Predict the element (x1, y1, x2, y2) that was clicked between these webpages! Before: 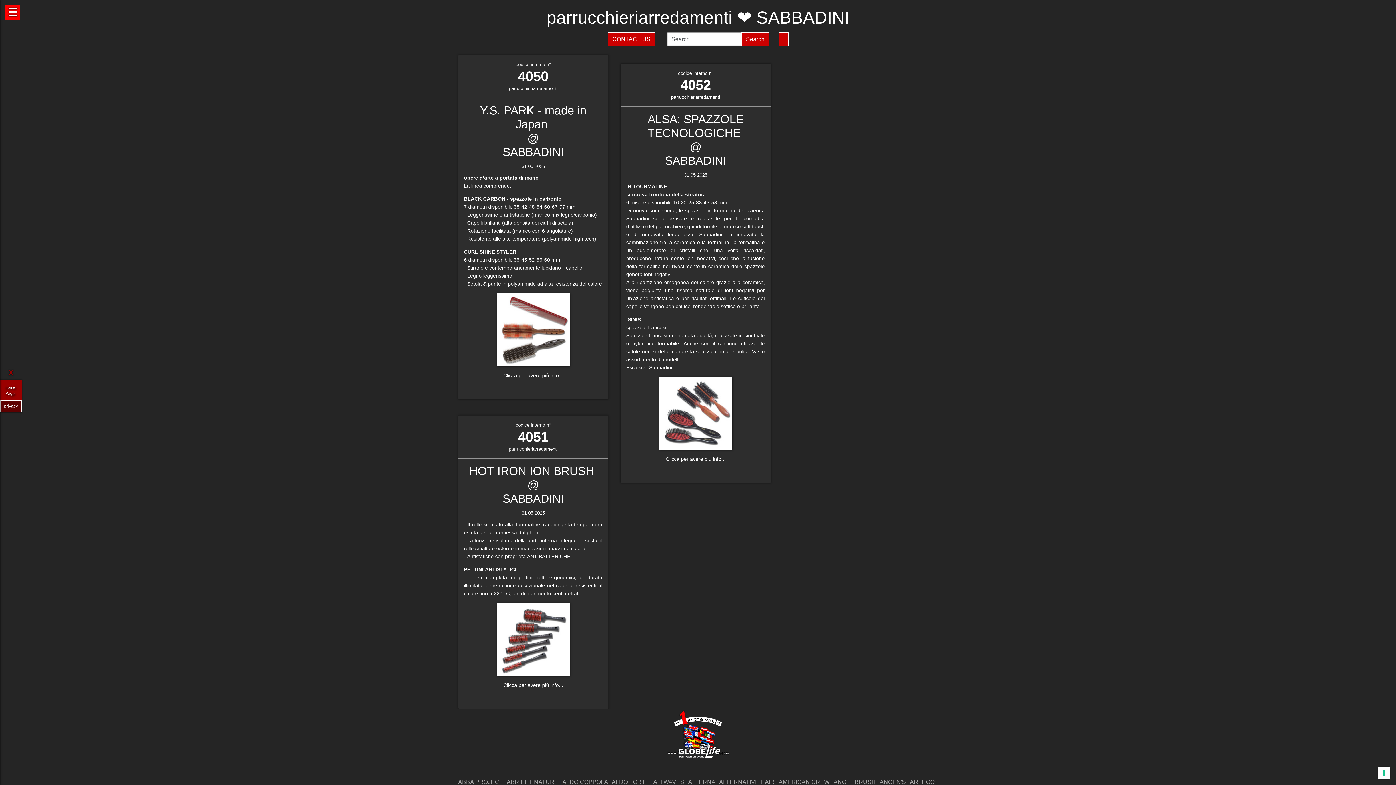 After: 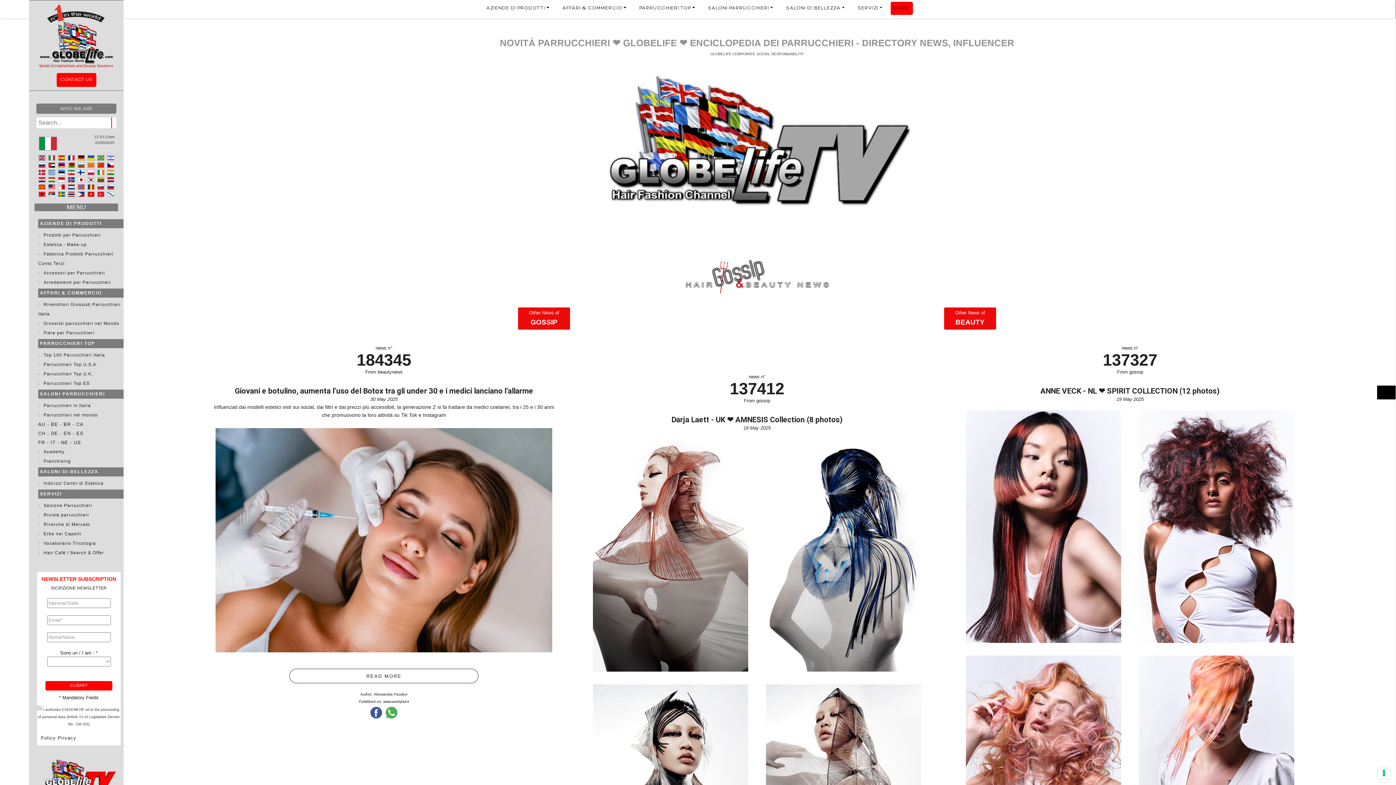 Action: label: Home Page bbox: (0, 384, 21, 396)